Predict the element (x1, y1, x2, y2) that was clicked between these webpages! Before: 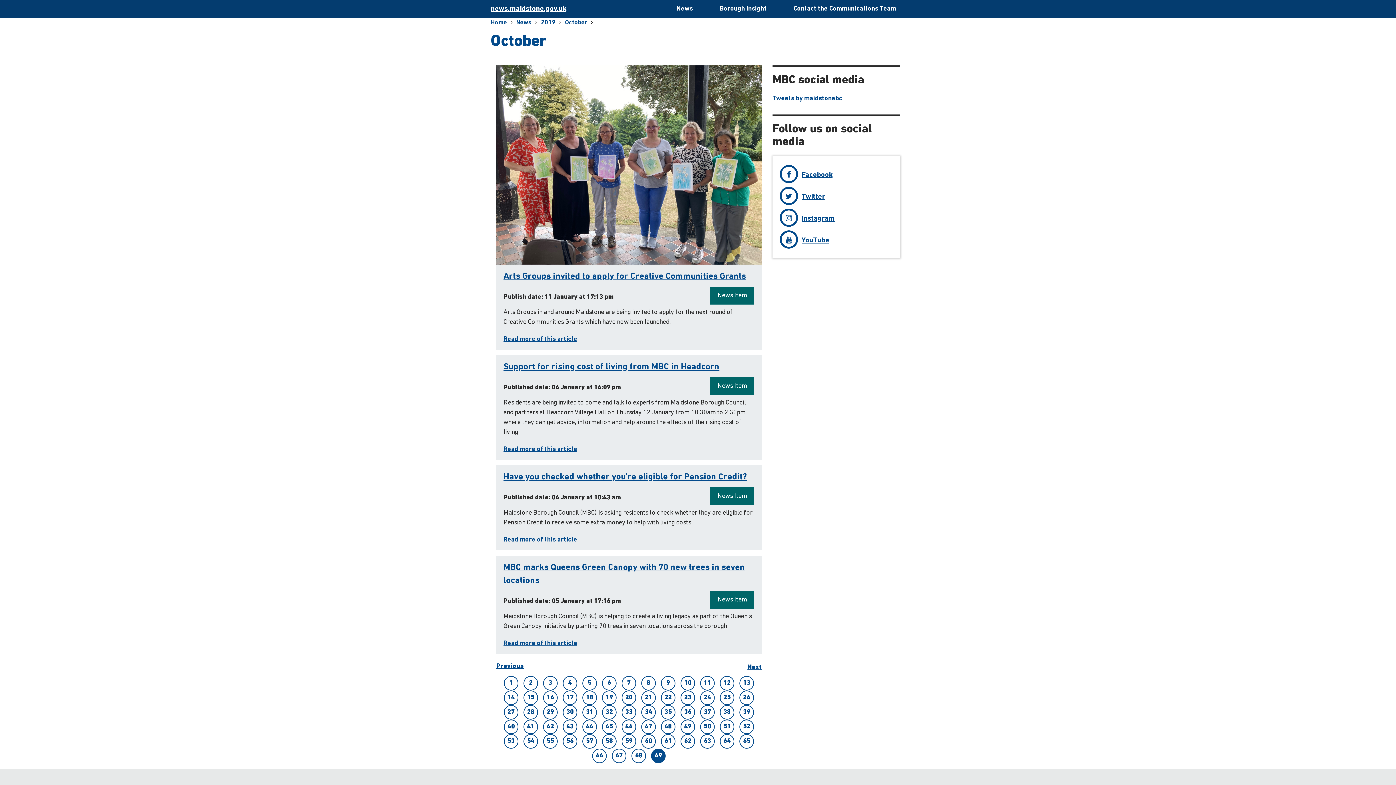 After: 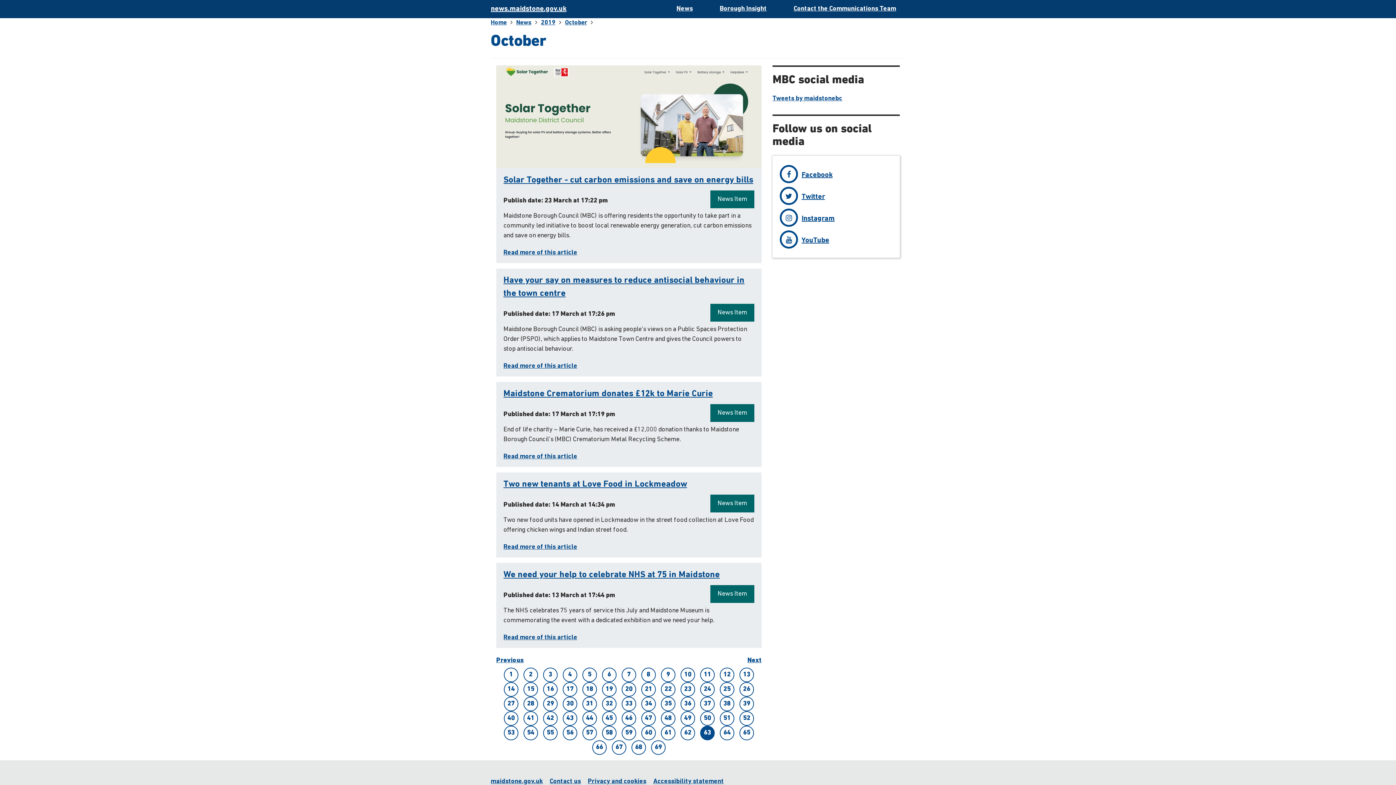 Action: bbox: (698, 738, 716, 744) label: 63